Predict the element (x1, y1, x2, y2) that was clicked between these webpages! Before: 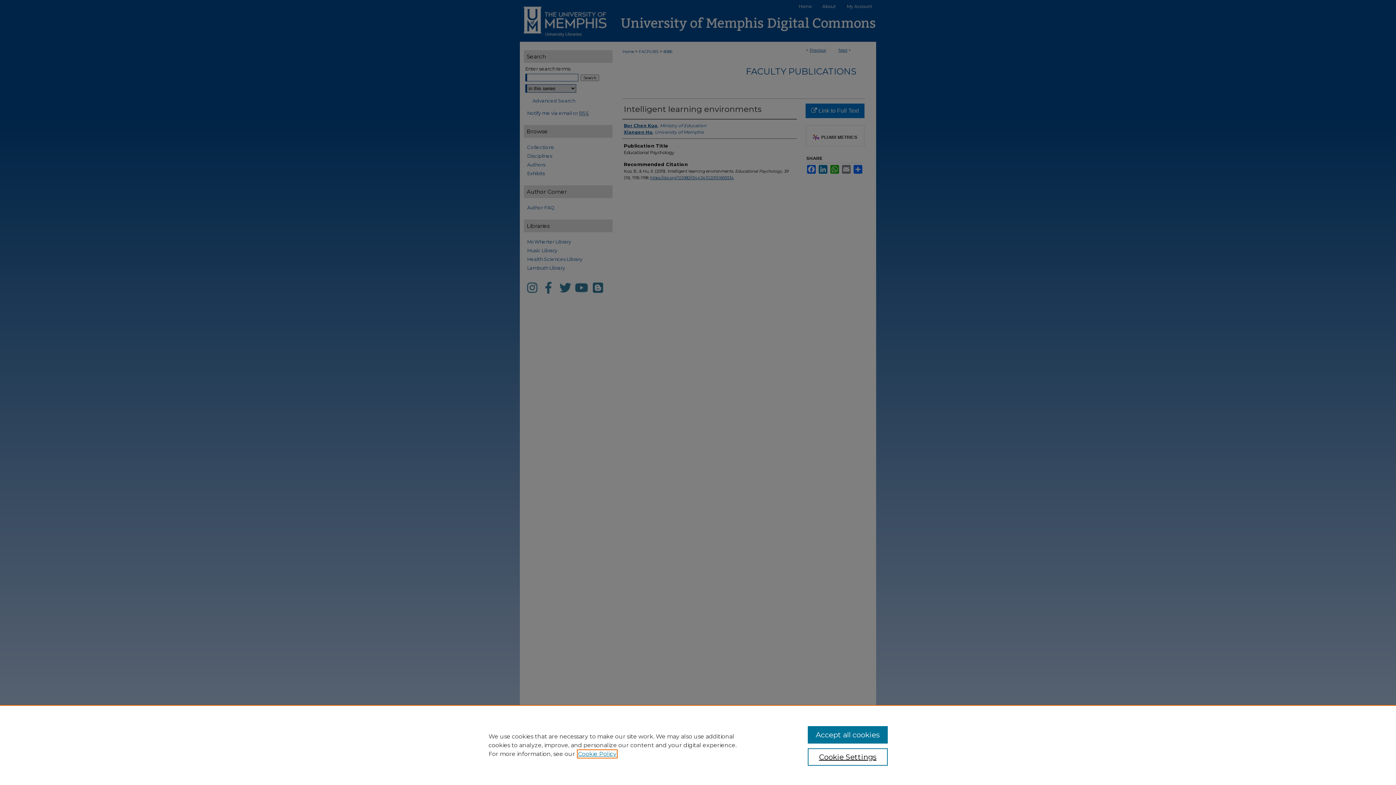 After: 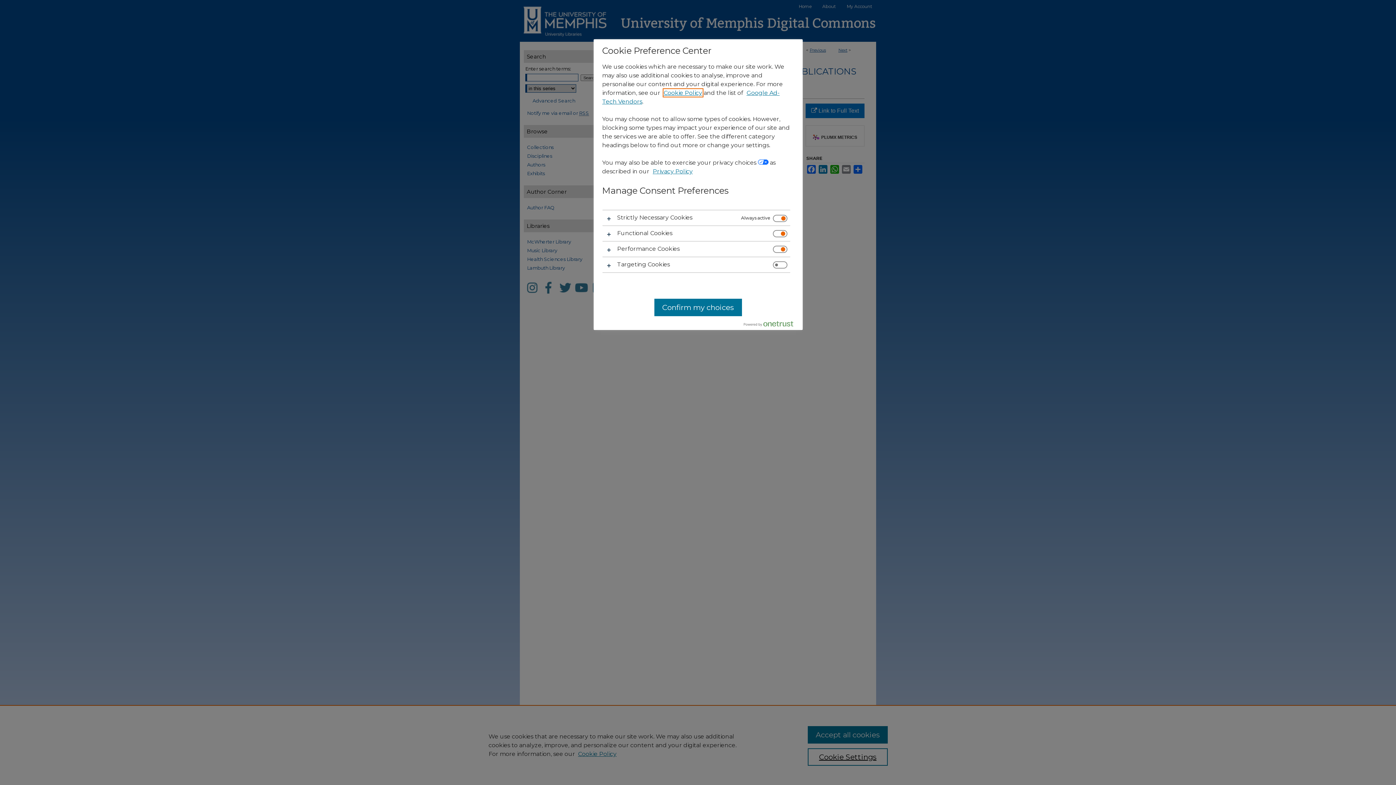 Action: bbox: (807, 748, 887, 766) label: Cookie Settings